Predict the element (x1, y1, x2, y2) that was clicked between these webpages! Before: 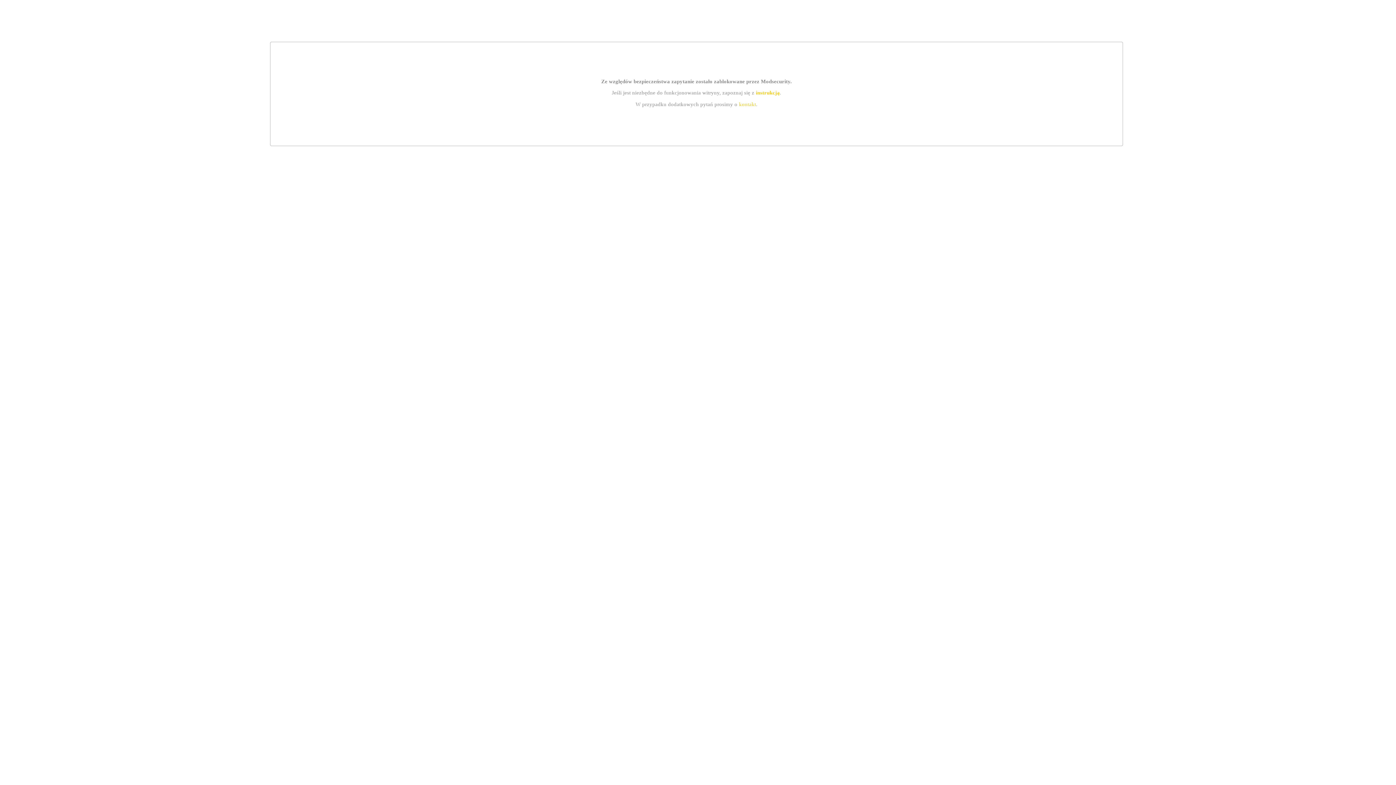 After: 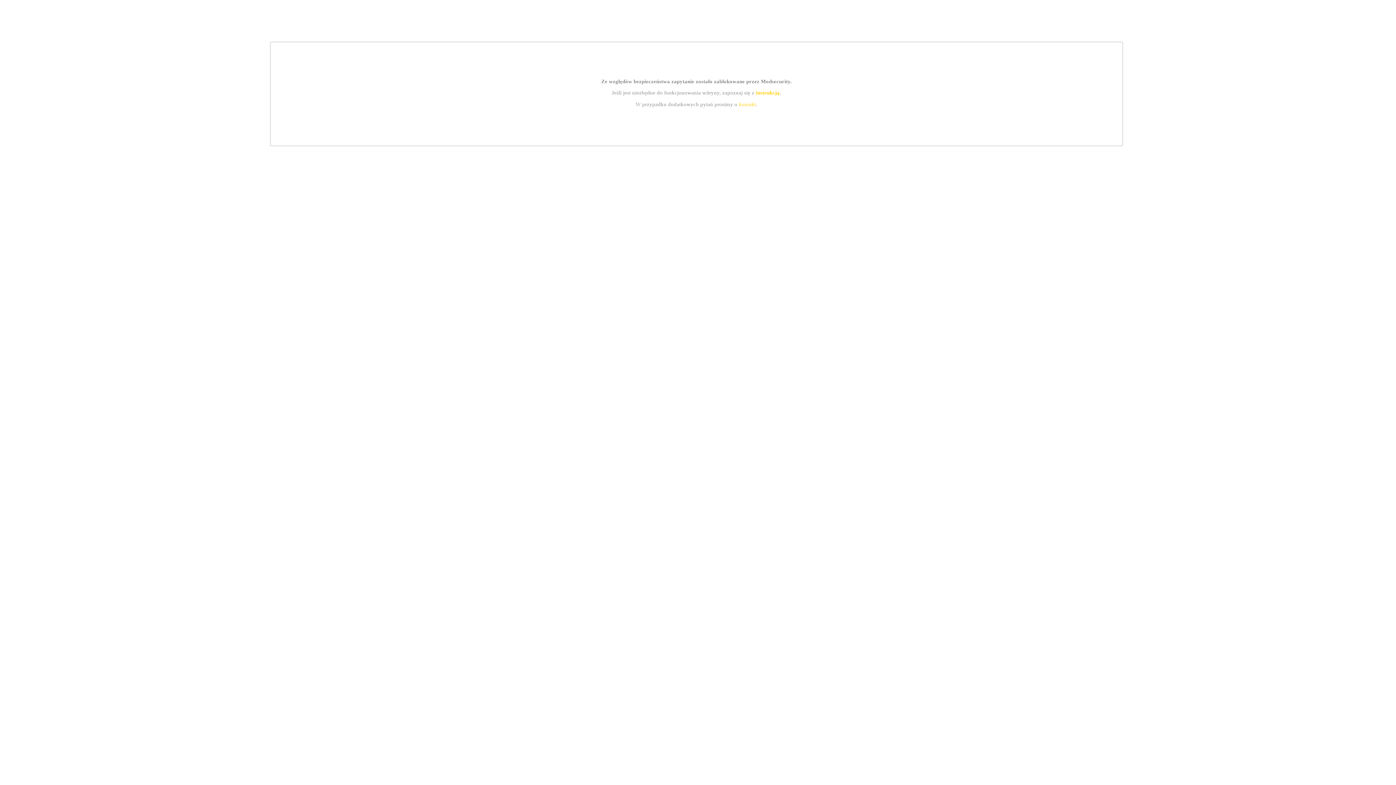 Action: label: instrukcją bbox: (755, 89, 779, 95)